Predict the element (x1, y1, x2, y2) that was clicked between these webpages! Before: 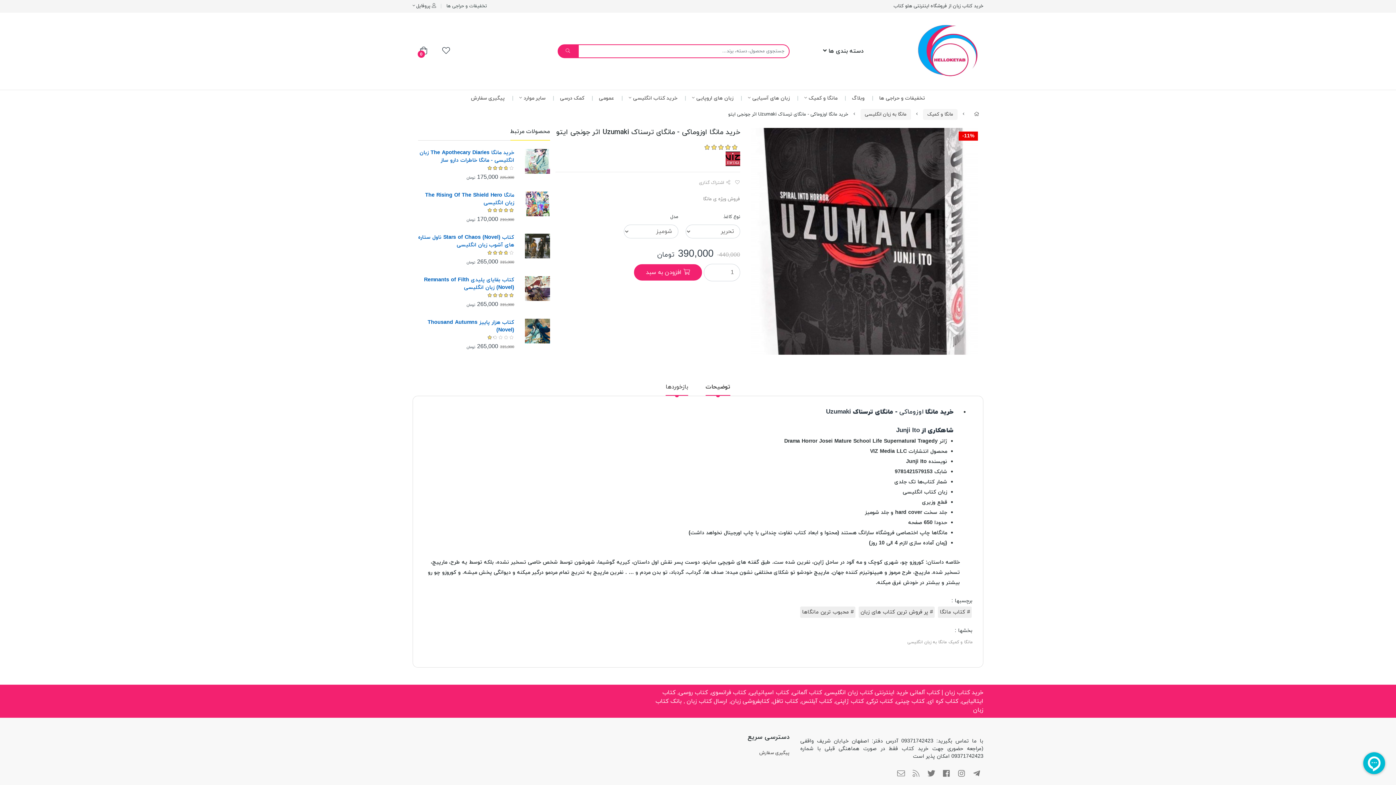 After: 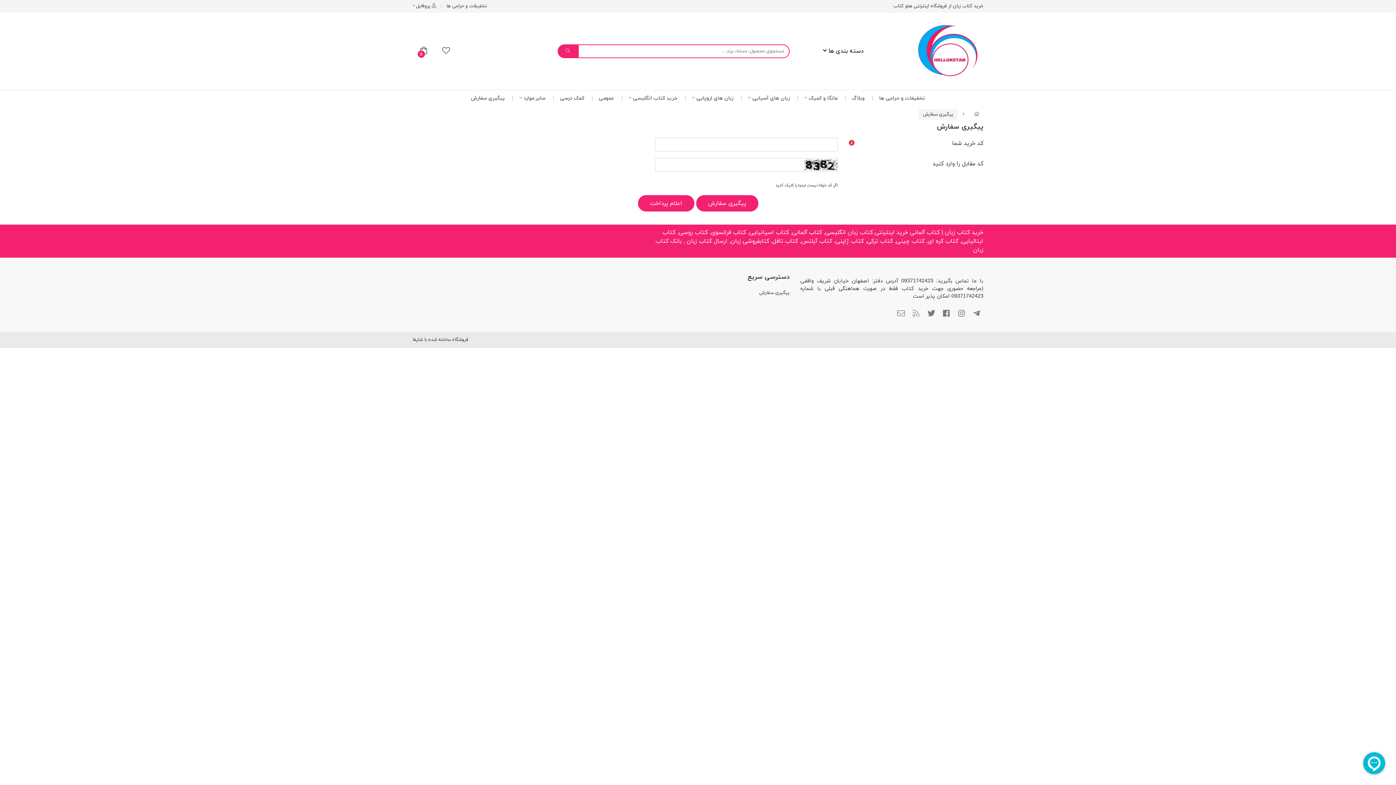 Action: bbox: (759, 750, 789, 756) label: پیگیری سفارش